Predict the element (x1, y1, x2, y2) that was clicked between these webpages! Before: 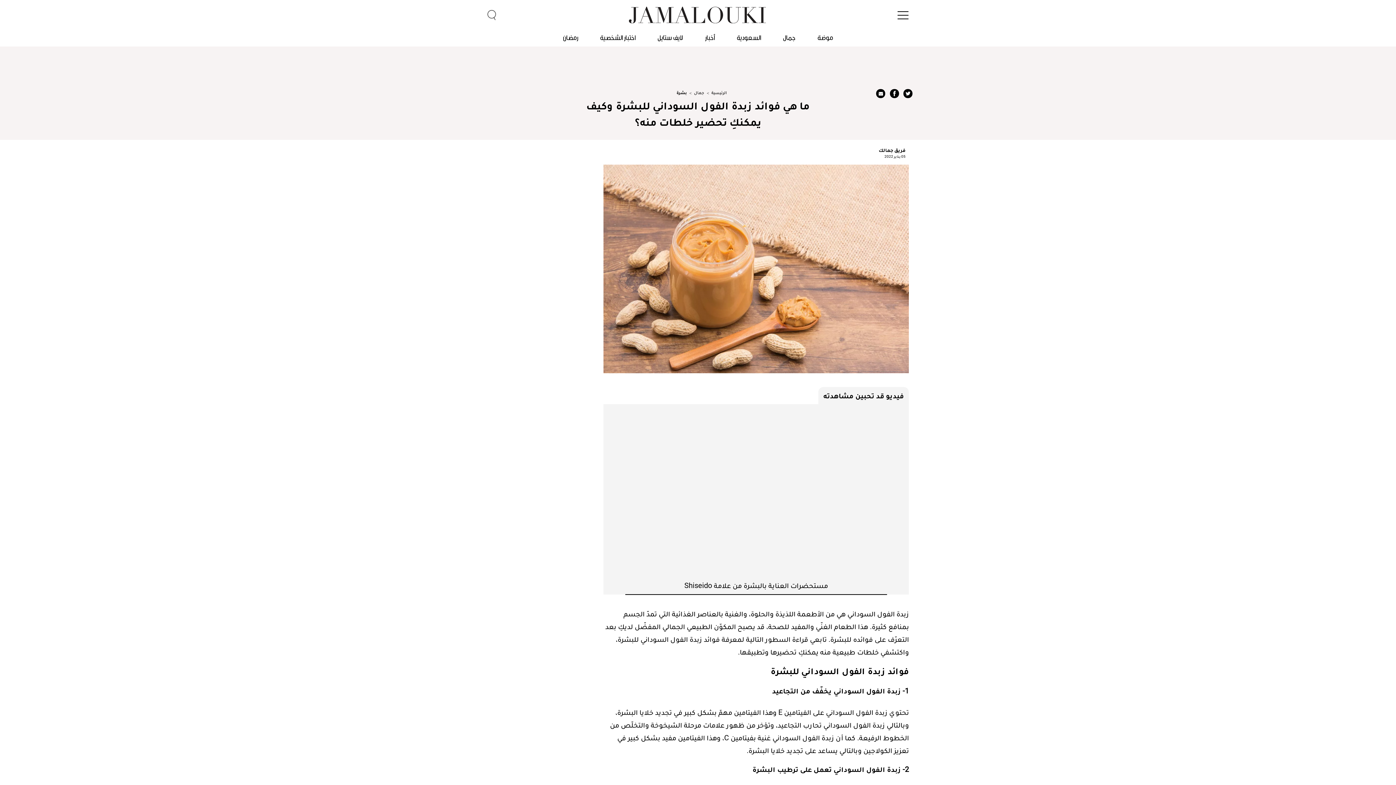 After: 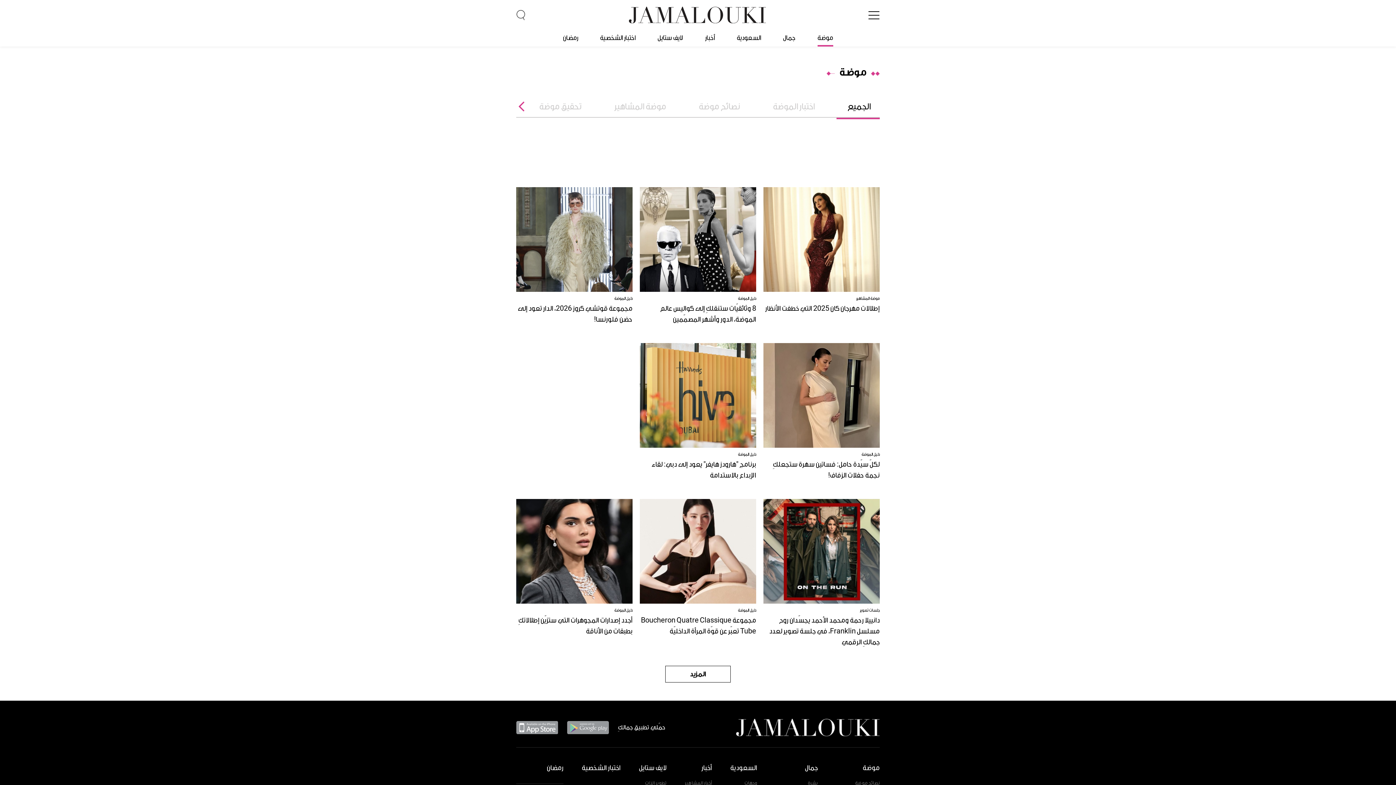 Action: label: موضة bbox: (817, 29, 833, 46)